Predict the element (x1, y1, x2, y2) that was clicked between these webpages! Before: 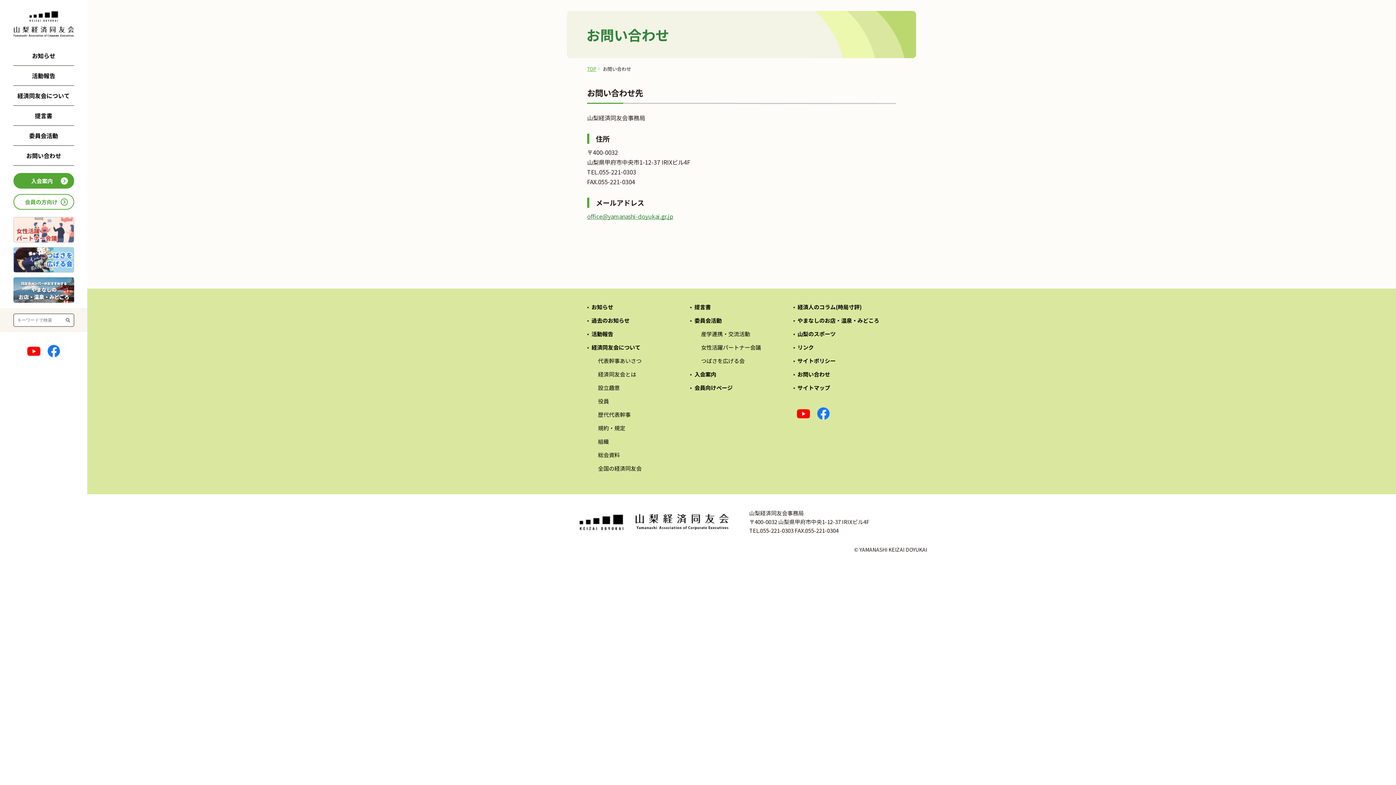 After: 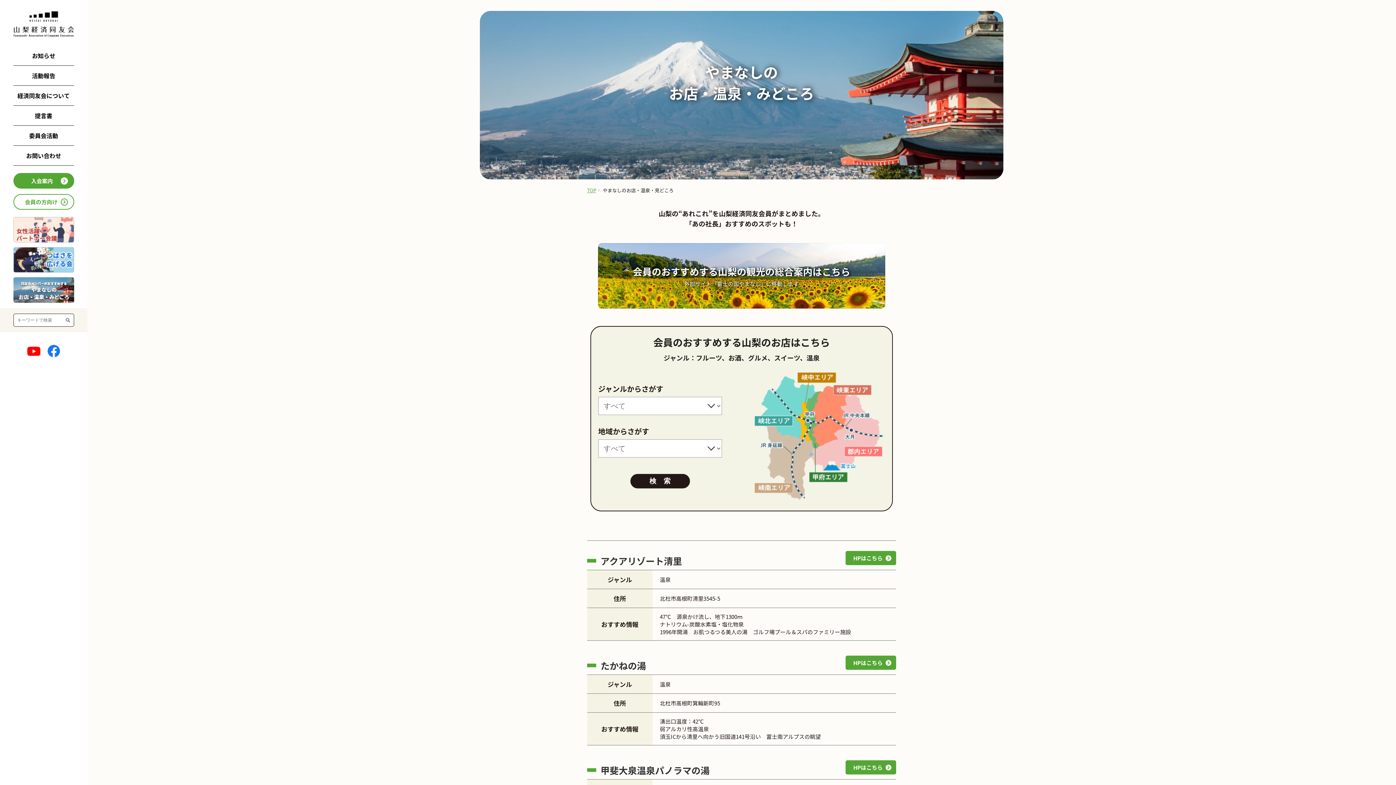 Action: label: やまなしのお店・温泉・みどころ bbox: (793, 316, 879, 324)